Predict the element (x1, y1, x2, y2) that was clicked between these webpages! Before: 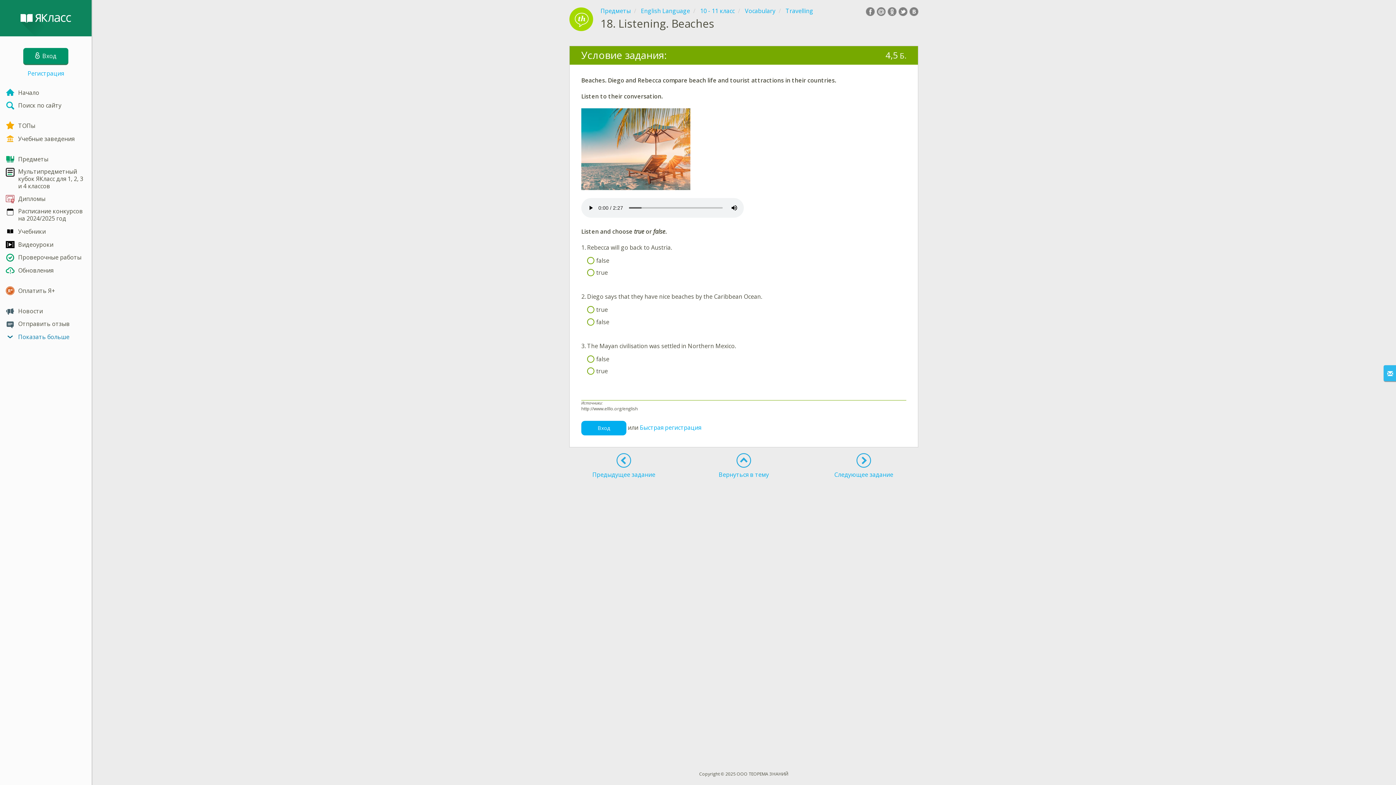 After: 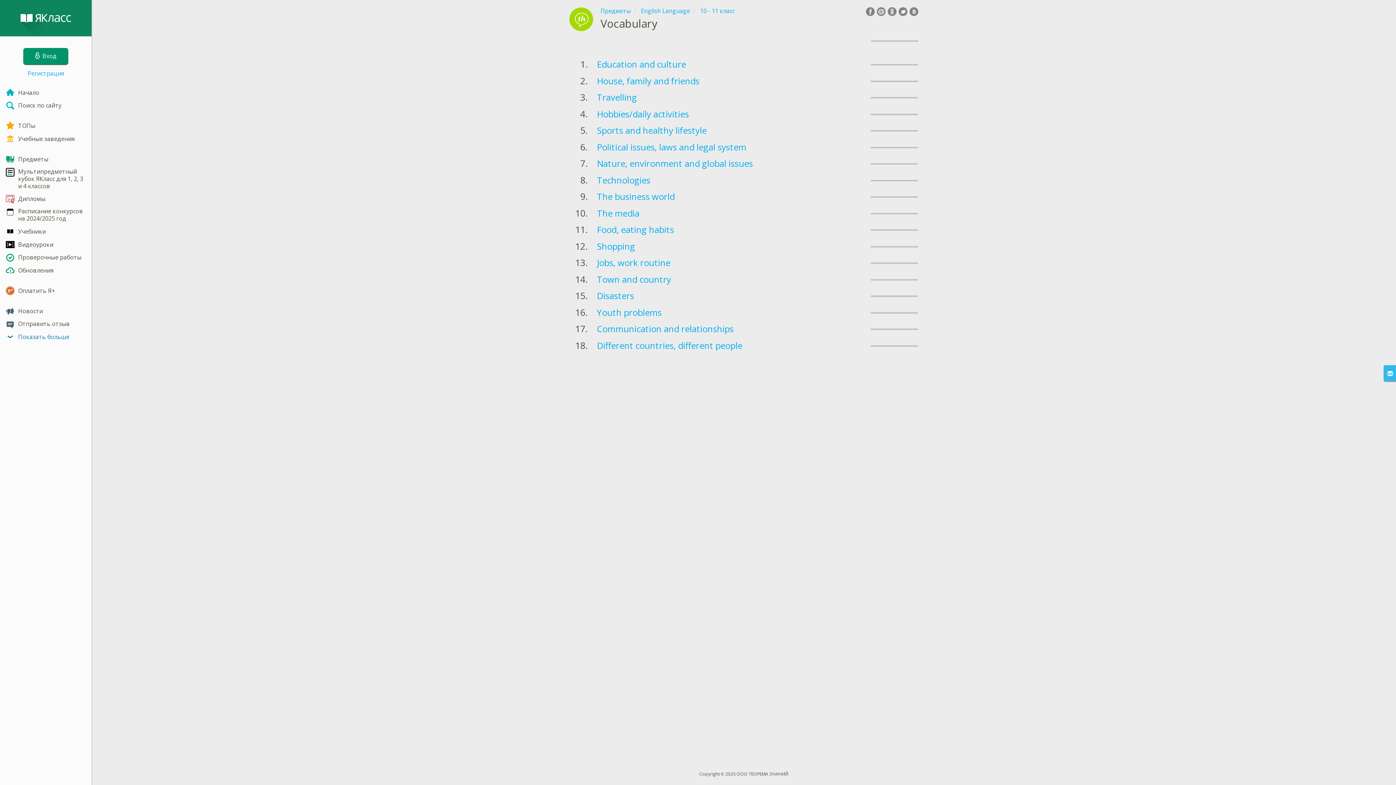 Action: bbox: (745, 6, 775, 14) label: Vocabulary